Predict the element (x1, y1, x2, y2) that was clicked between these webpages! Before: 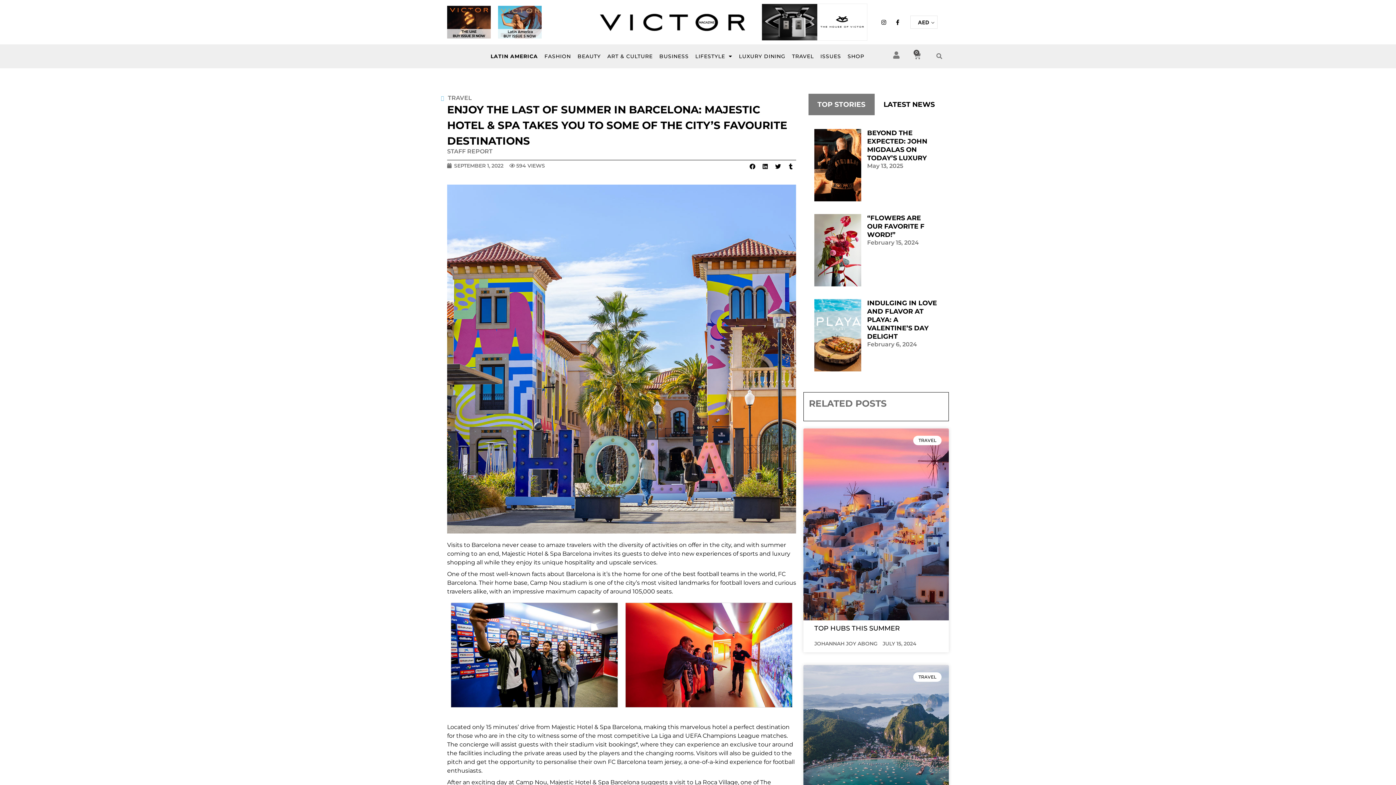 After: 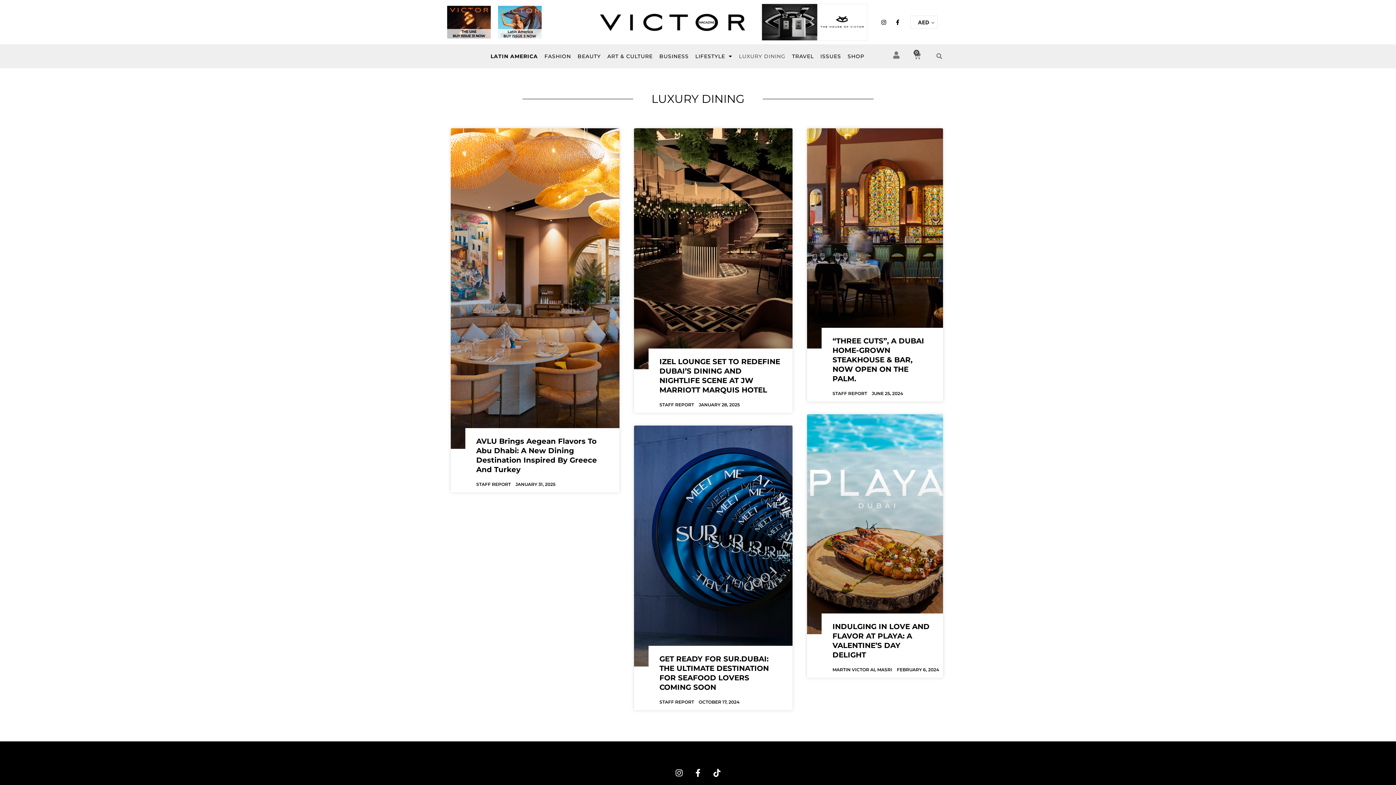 Action: label: LUXURY DINING bbox: (735, 48, 788, 64)